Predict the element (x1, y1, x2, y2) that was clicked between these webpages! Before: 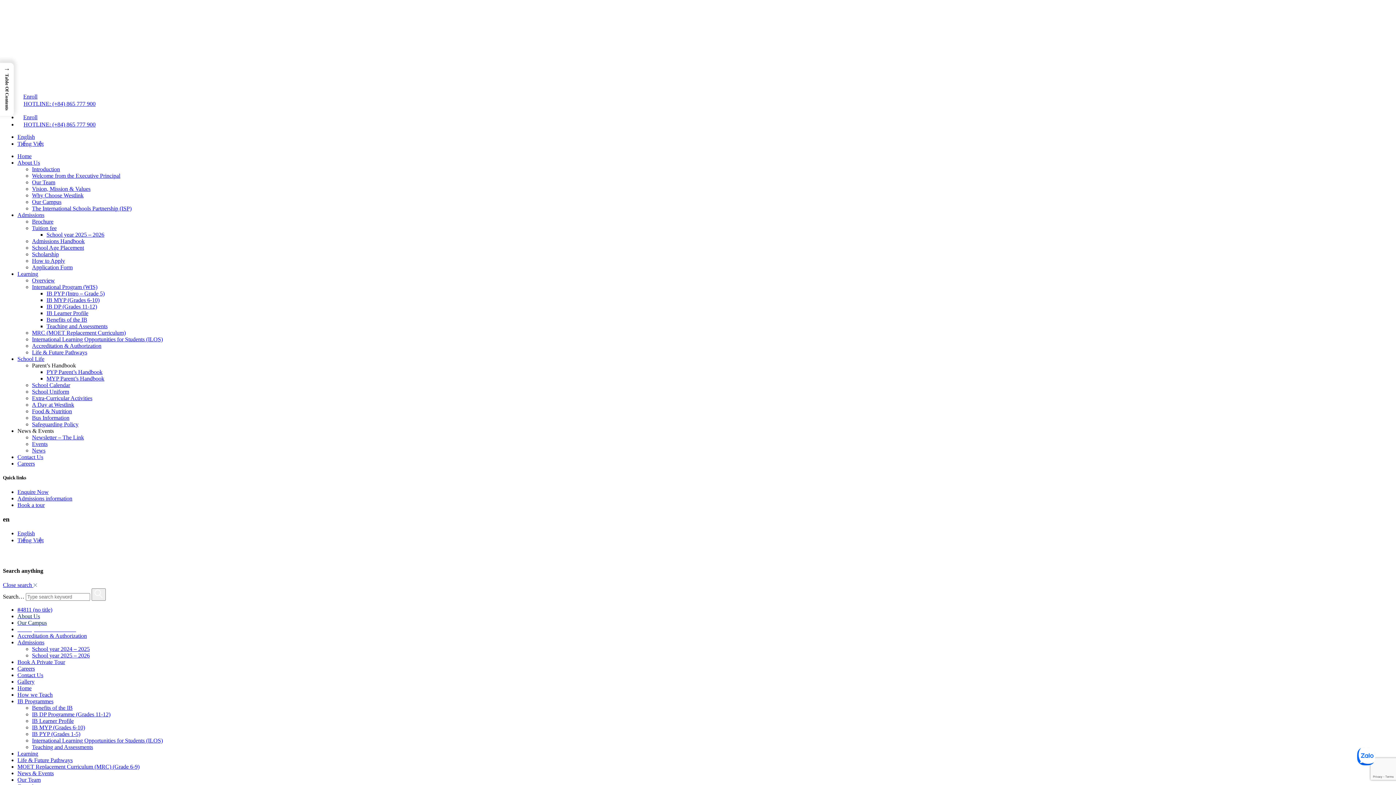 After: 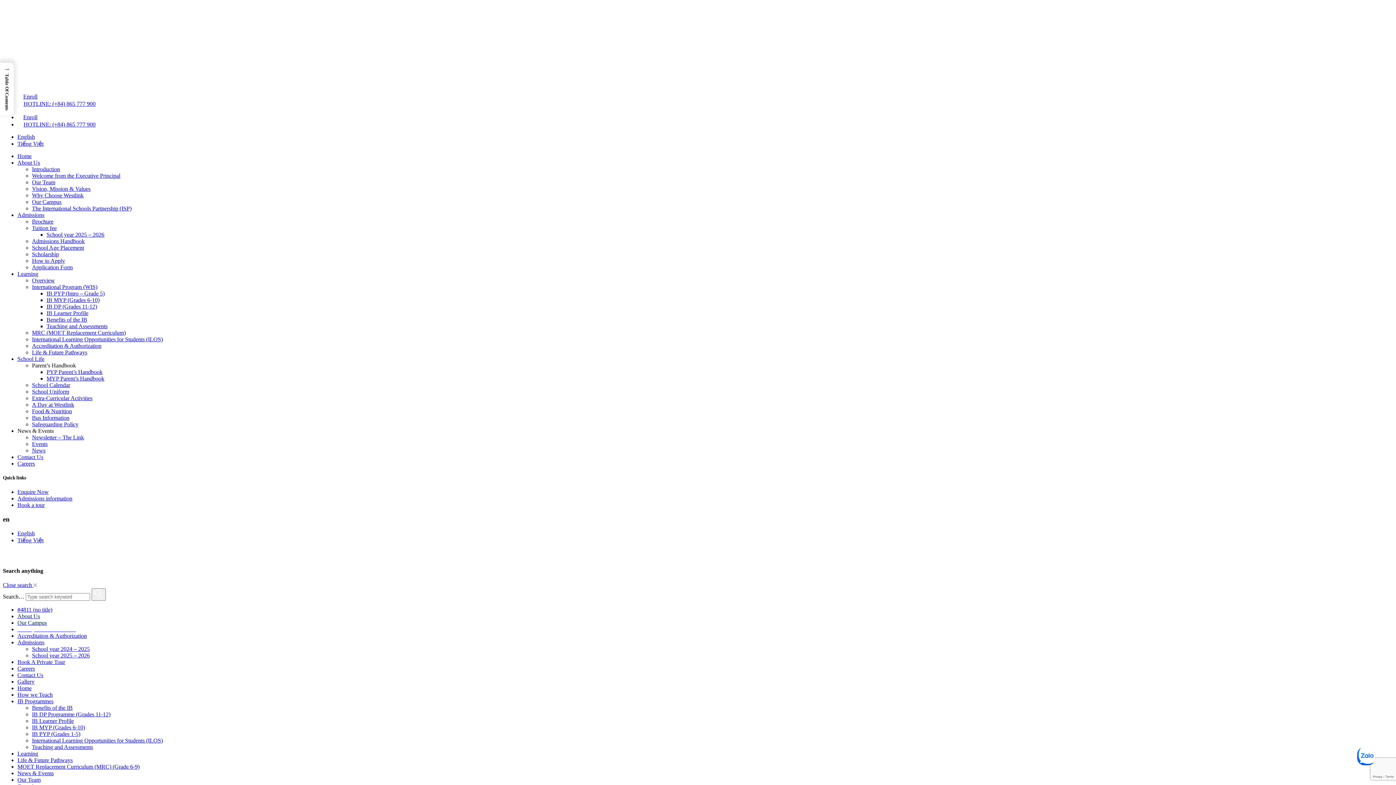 Action: label: HOTLINE: (+84) 865 777 900 bbox: (17, 121, 95, 127)